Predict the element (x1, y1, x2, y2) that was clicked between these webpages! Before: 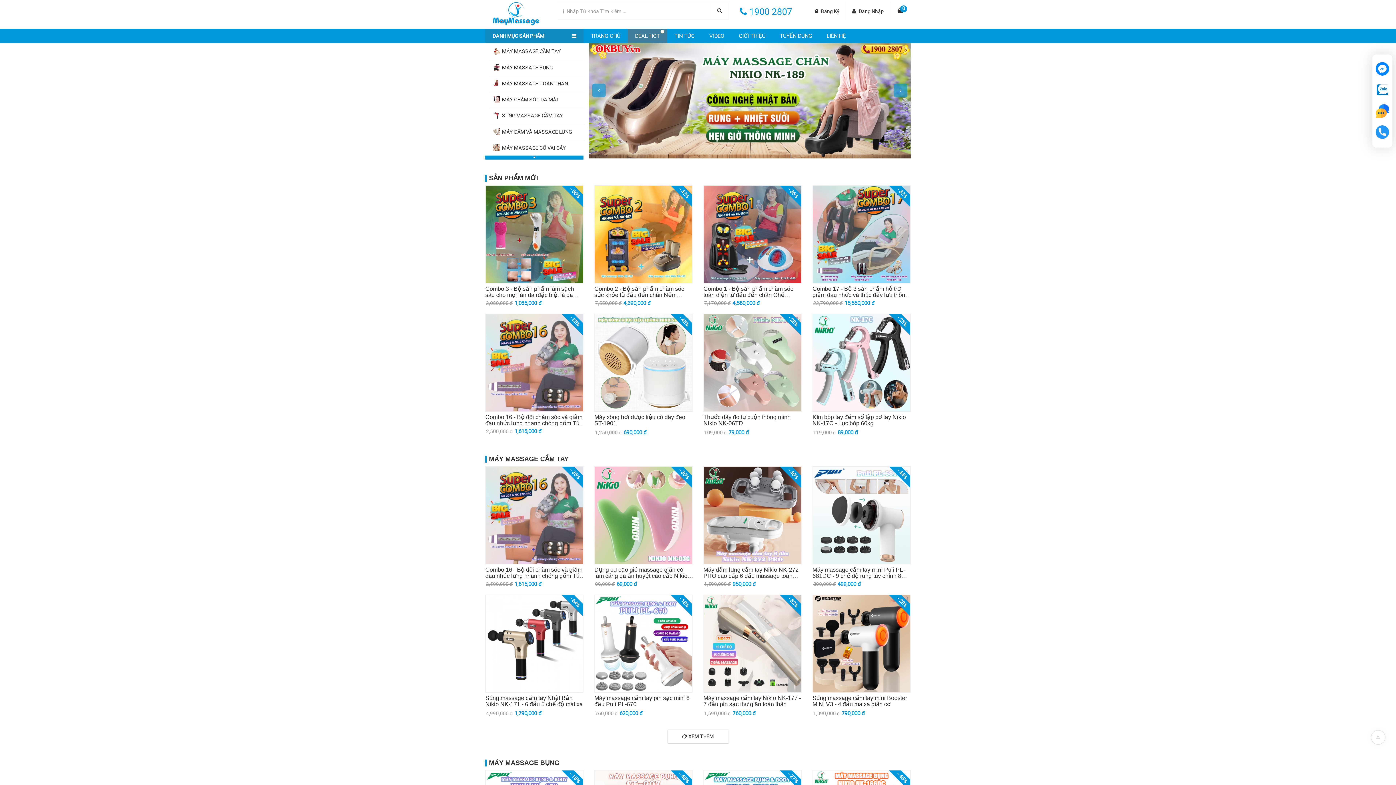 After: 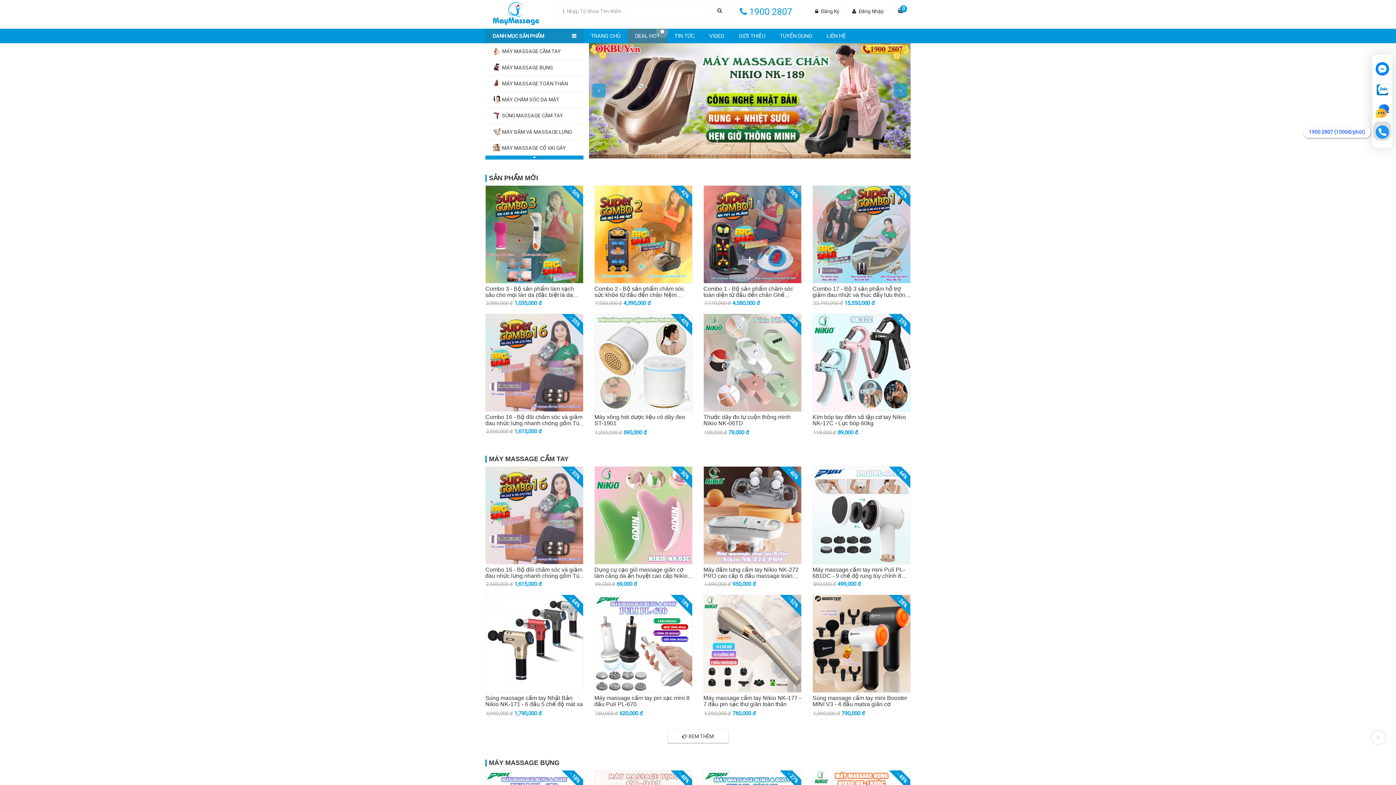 Action: bbox: (1372, 121, 1392, 142)